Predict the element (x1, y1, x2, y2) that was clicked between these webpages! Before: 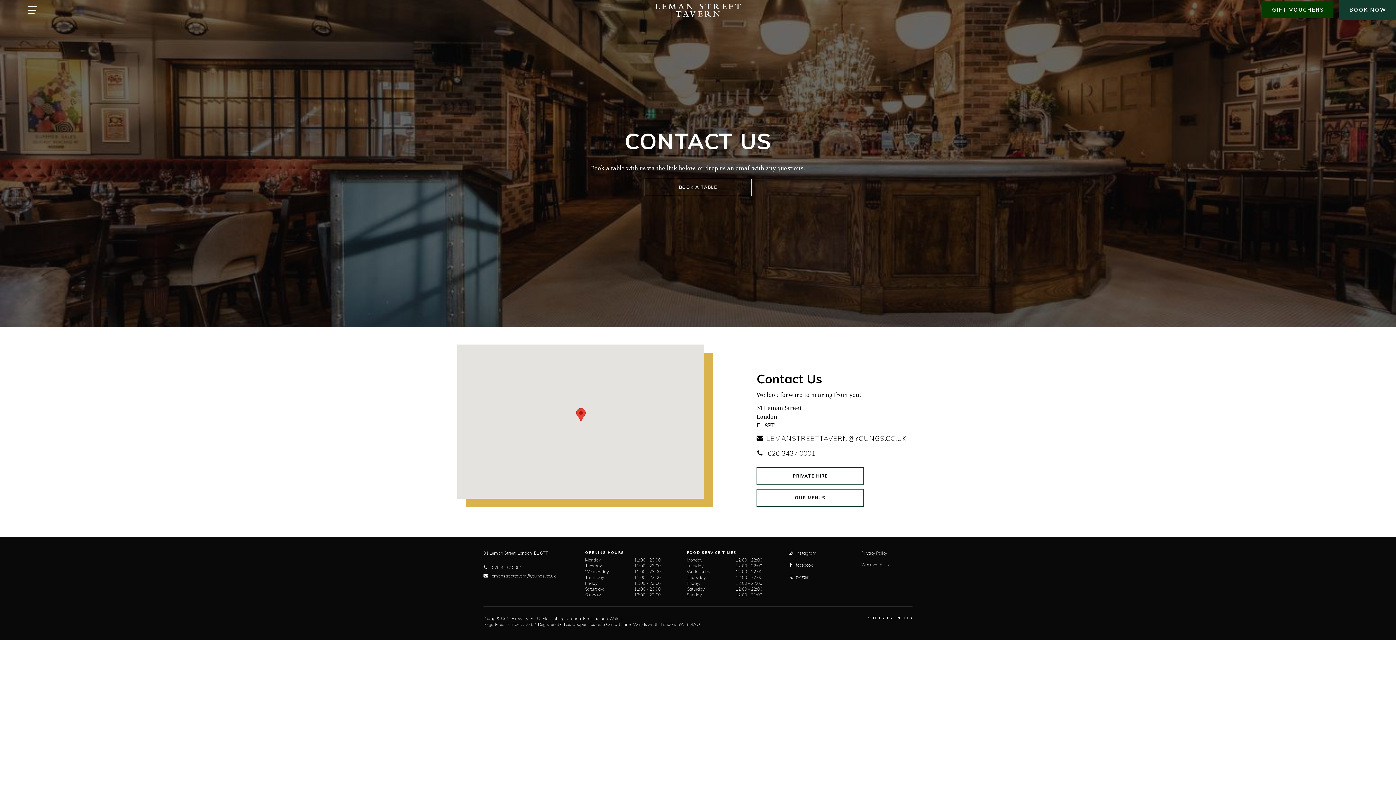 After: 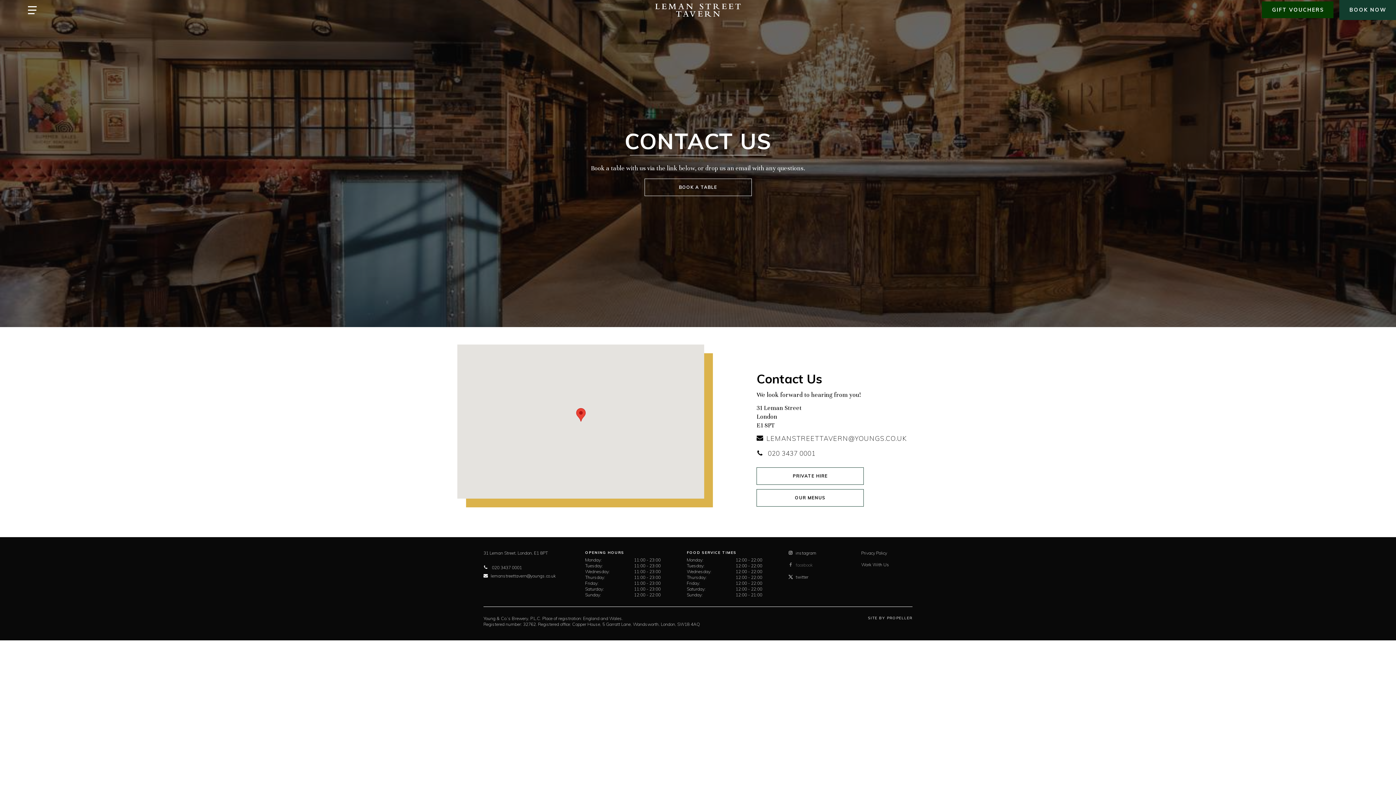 Action: bbox: (788, 562, 813, 567) label: facebook